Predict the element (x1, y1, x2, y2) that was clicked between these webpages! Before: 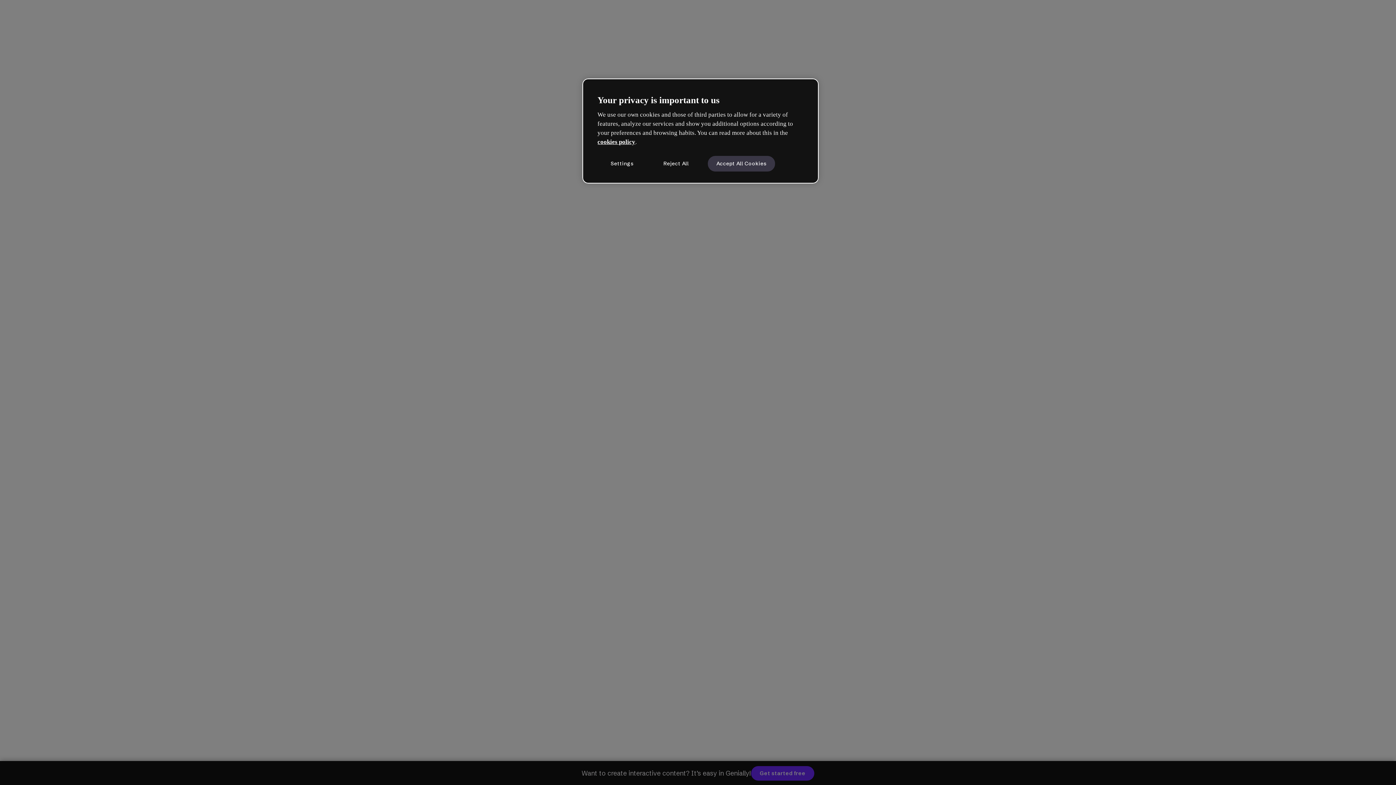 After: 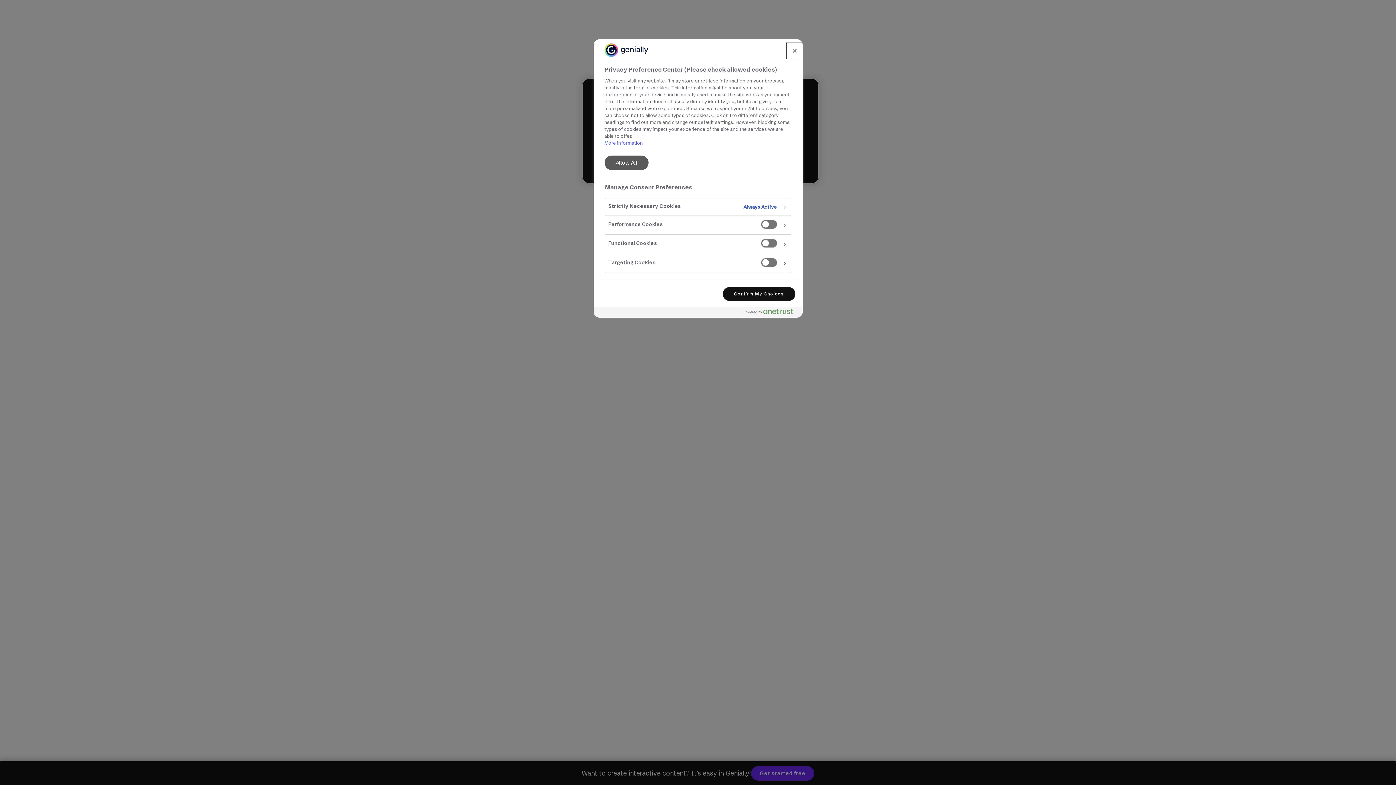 Action: bbox: (597, 155, 646, 171) label: Settings